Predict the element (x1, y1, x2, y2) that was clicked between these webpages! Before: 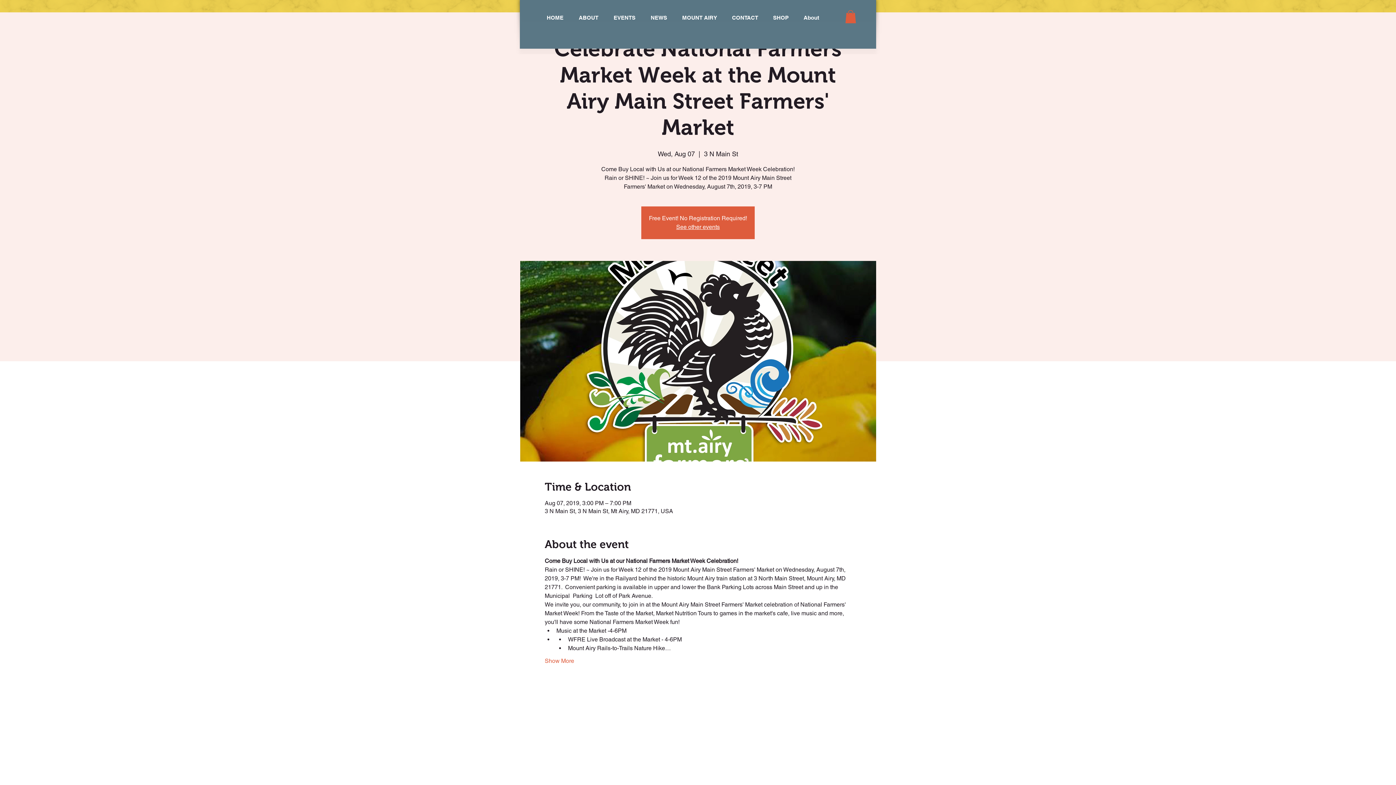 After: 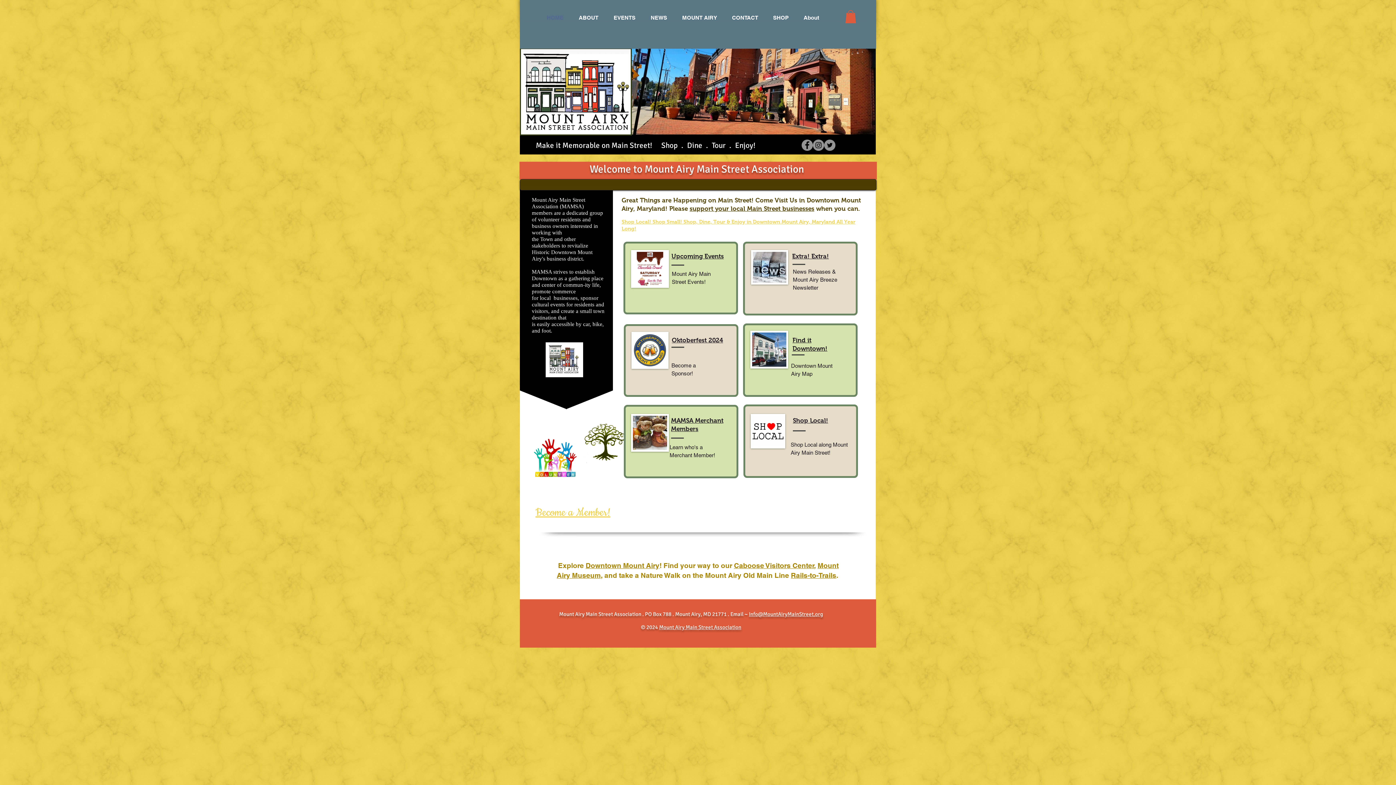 Action: label: See other events bbox: (676, 223, 720, 230)